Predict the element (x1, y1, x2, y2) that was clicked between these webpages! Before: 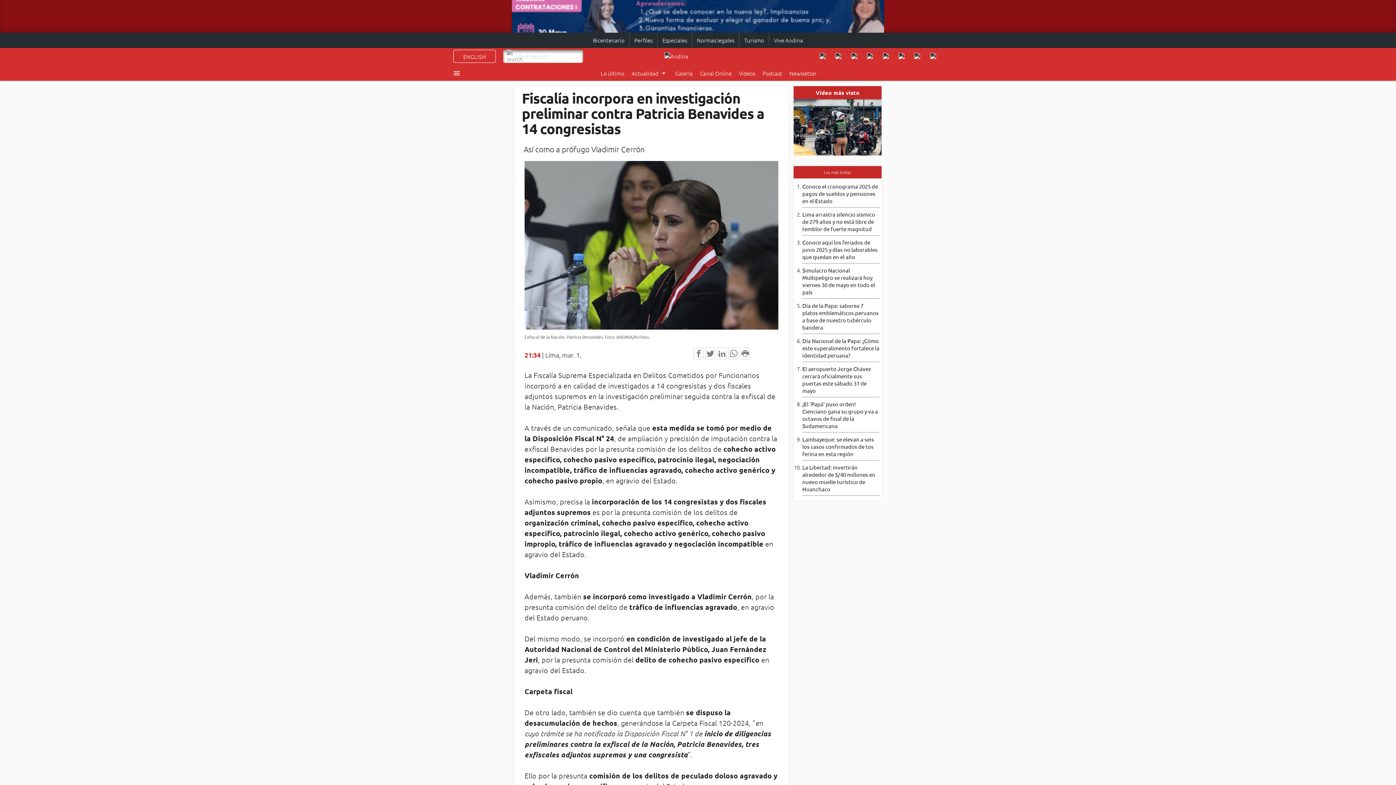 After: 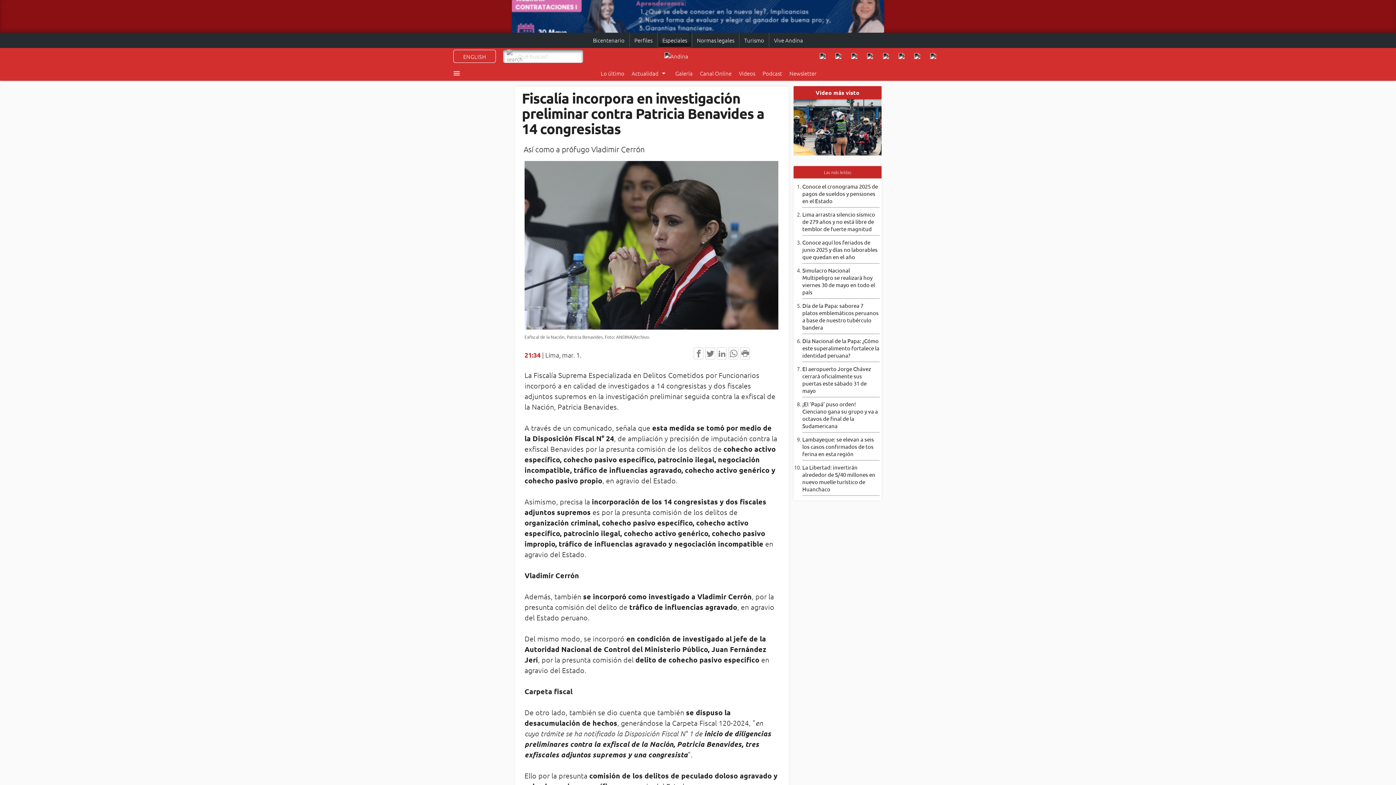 Action: label: Especiales bbox: (658, 32, 690, 48)